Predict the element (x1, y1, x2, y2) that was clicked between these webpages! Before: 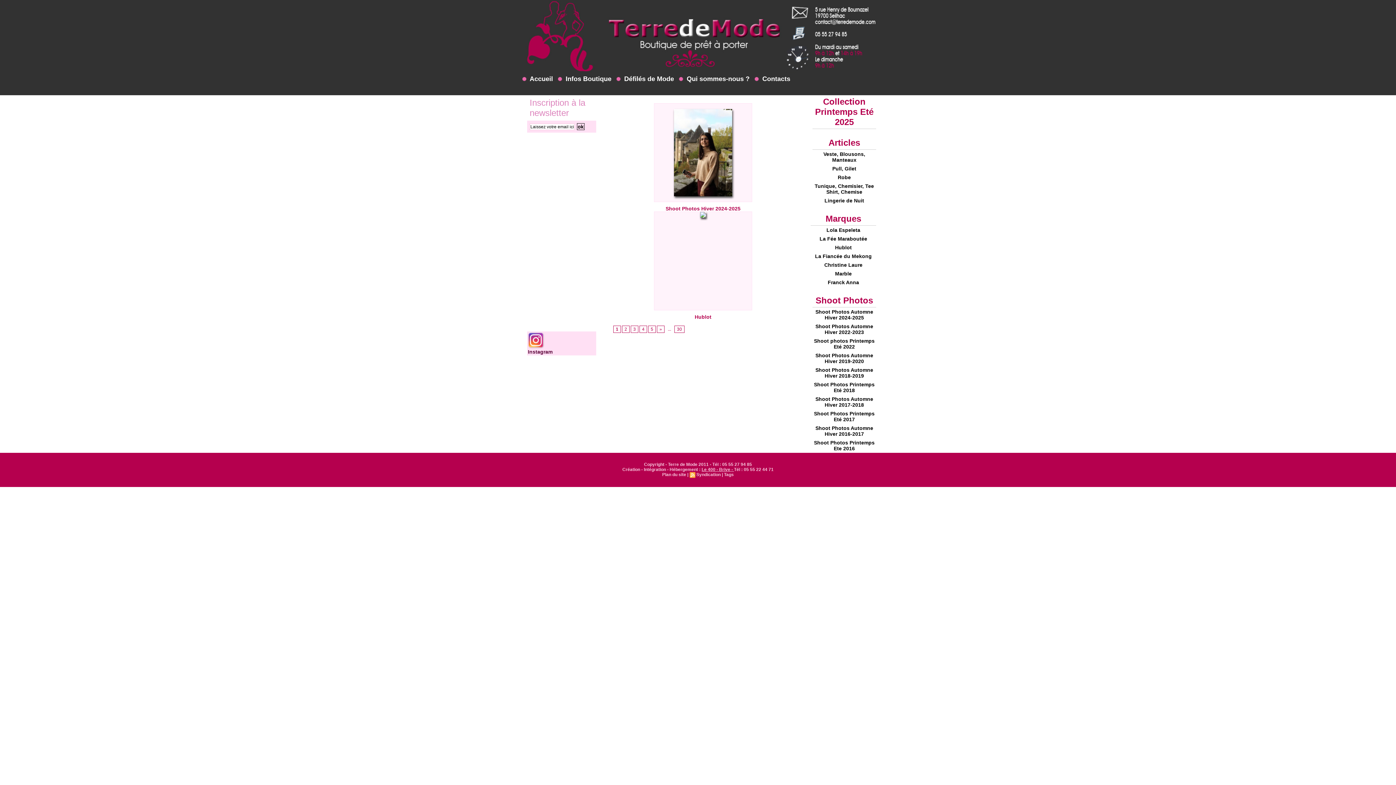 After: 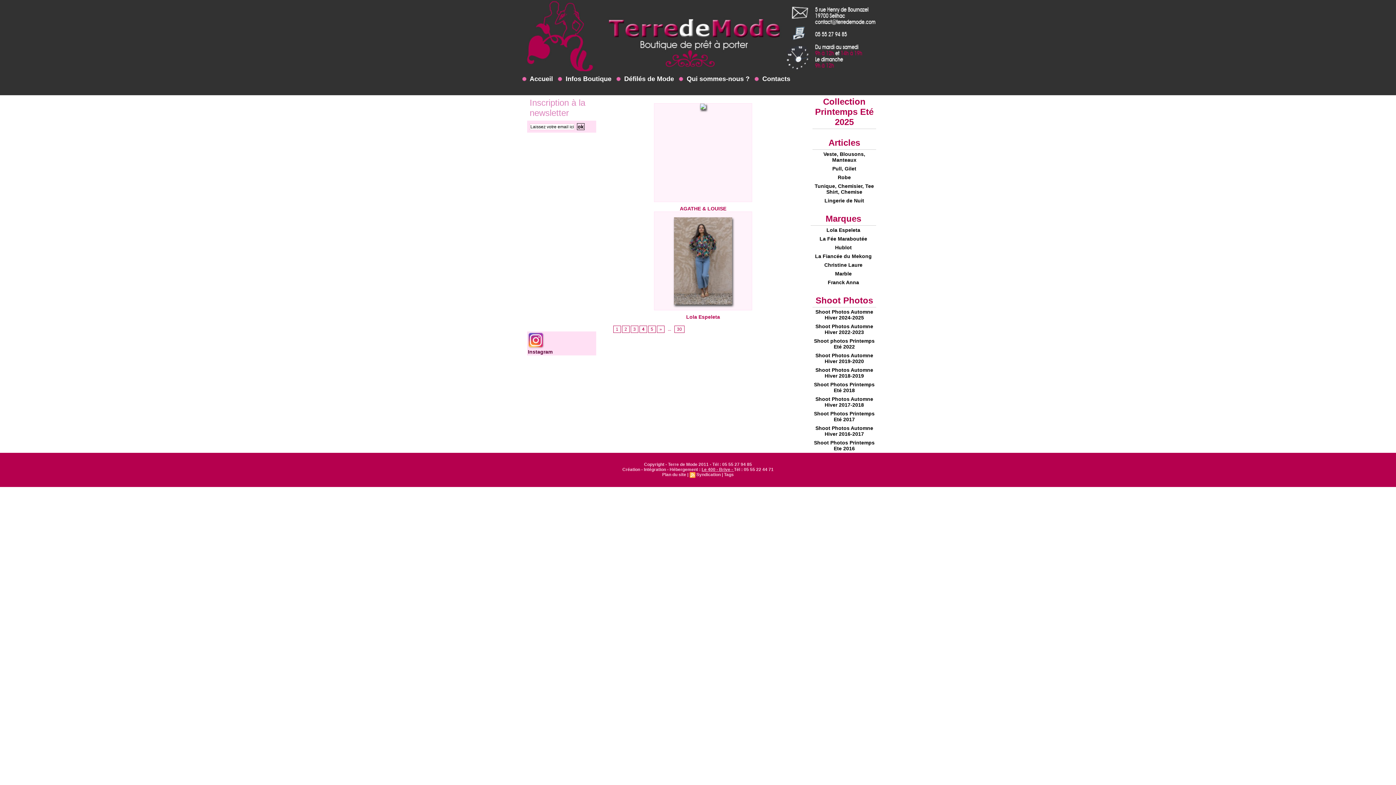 Action: label: 4 bbox: (639, 325, 647, 333)